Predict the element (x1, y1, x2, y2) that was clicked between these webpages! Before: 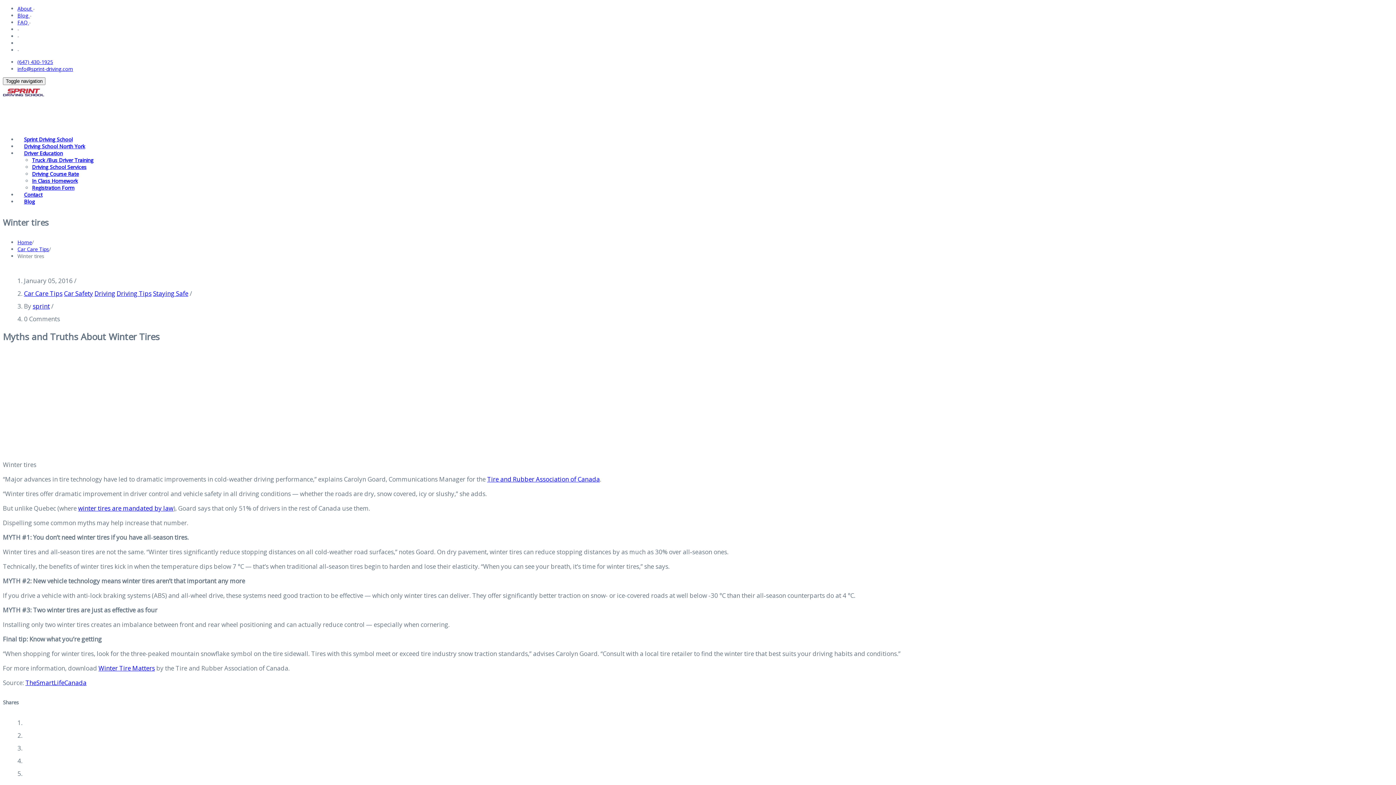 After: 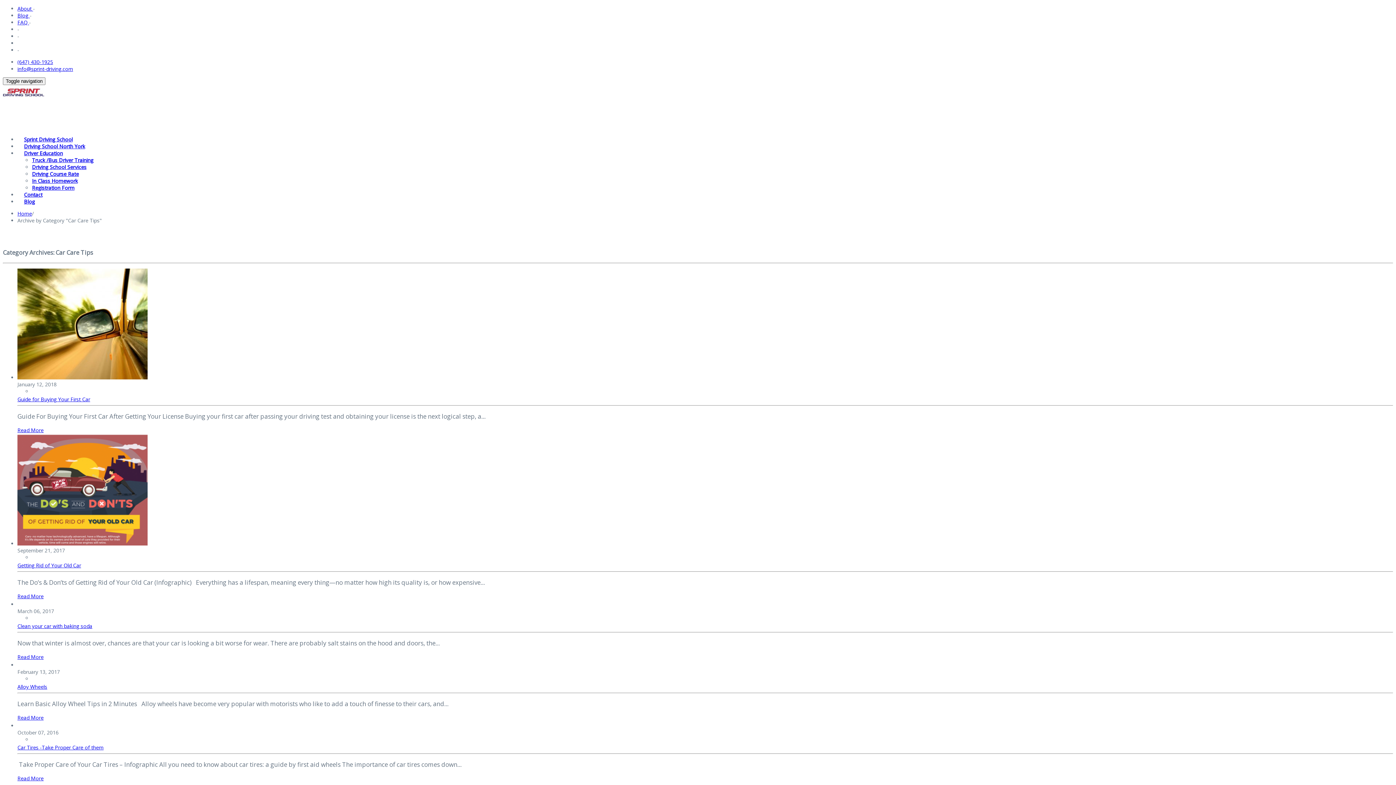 Action: label: Car Care Tips bbox: (17, 245, 49, 252)